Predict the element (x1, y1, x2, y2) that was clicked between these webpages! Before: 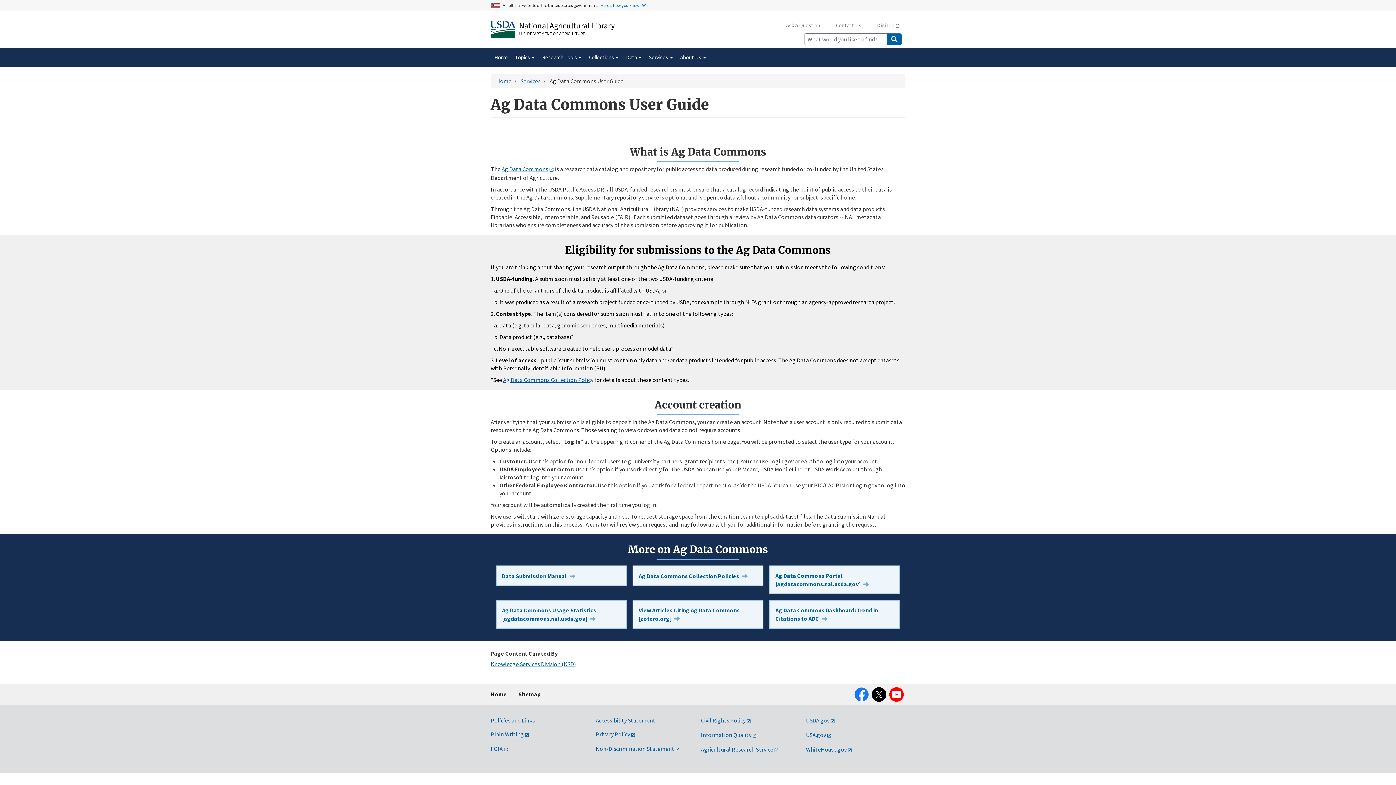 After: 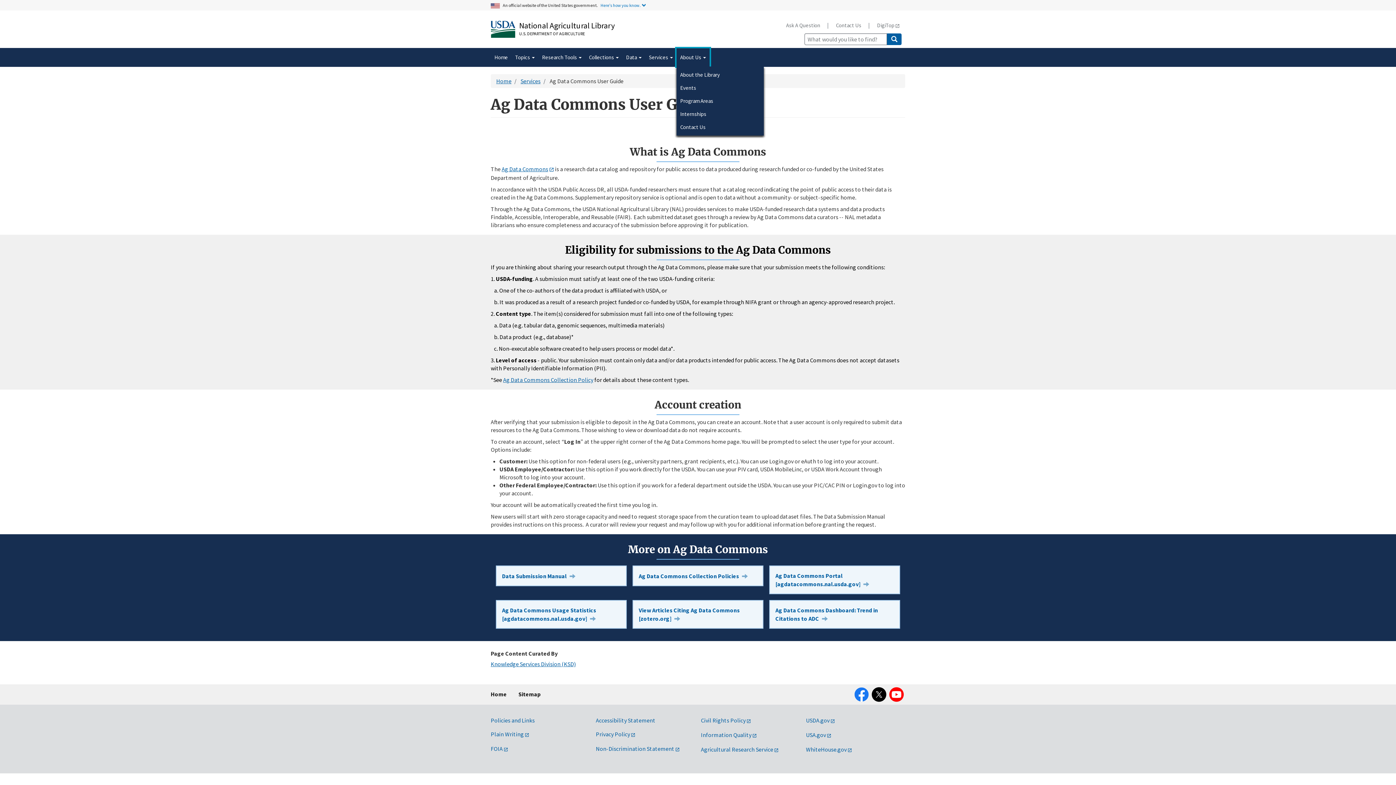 Action: bbox: (676, 48, 709, 66) label: About Us 